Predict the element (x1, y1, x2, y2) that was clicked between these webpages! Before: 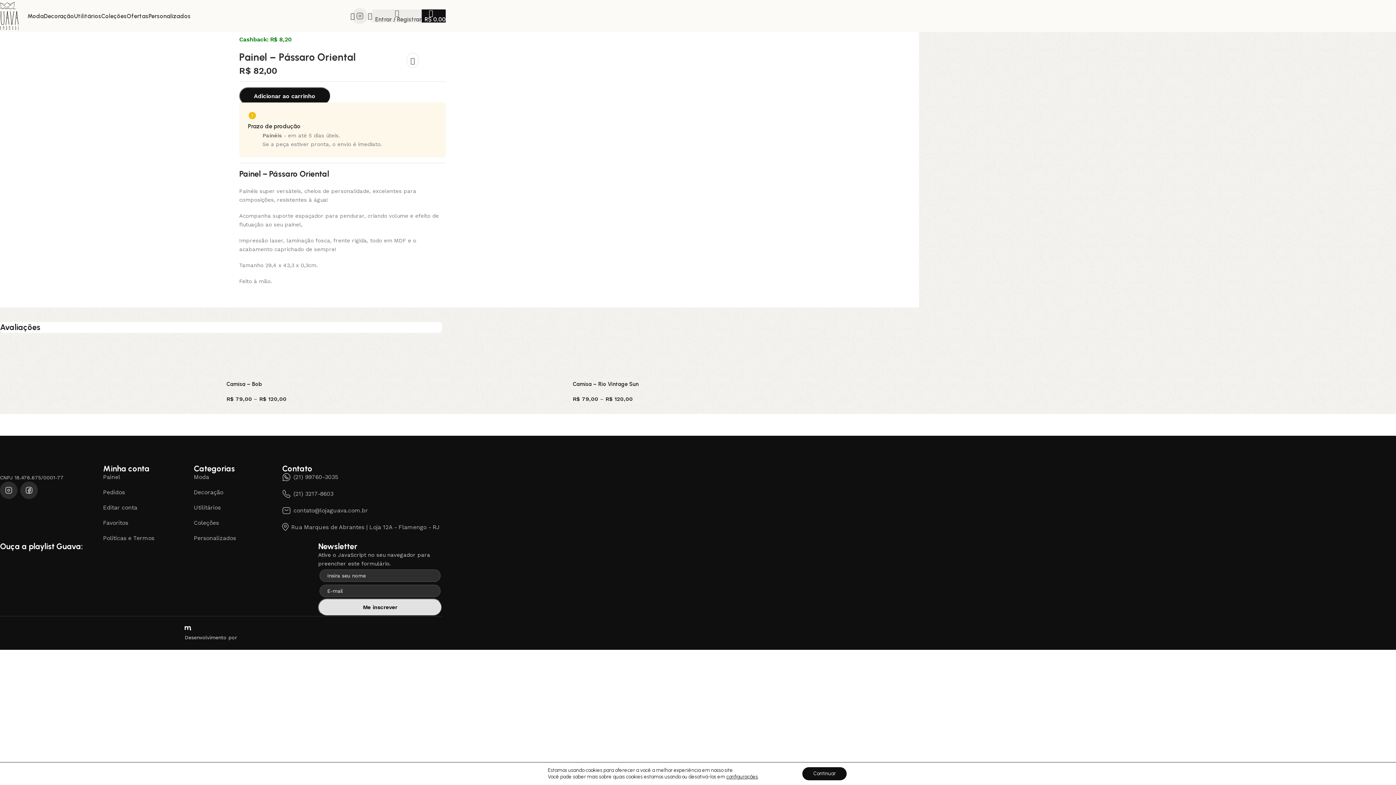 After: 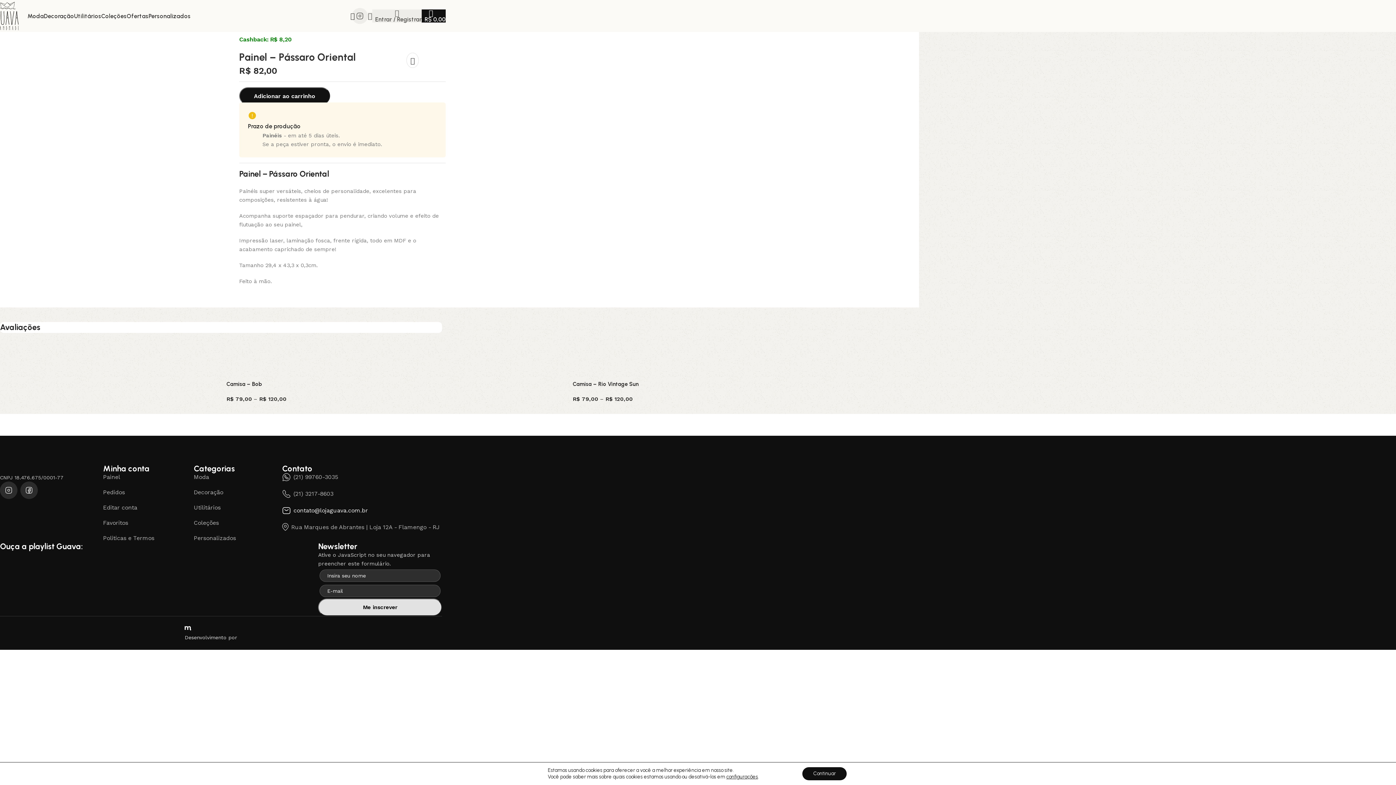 Action: label:  contato@lojaguava.com.br bbox: (282, 507, 368, 516)